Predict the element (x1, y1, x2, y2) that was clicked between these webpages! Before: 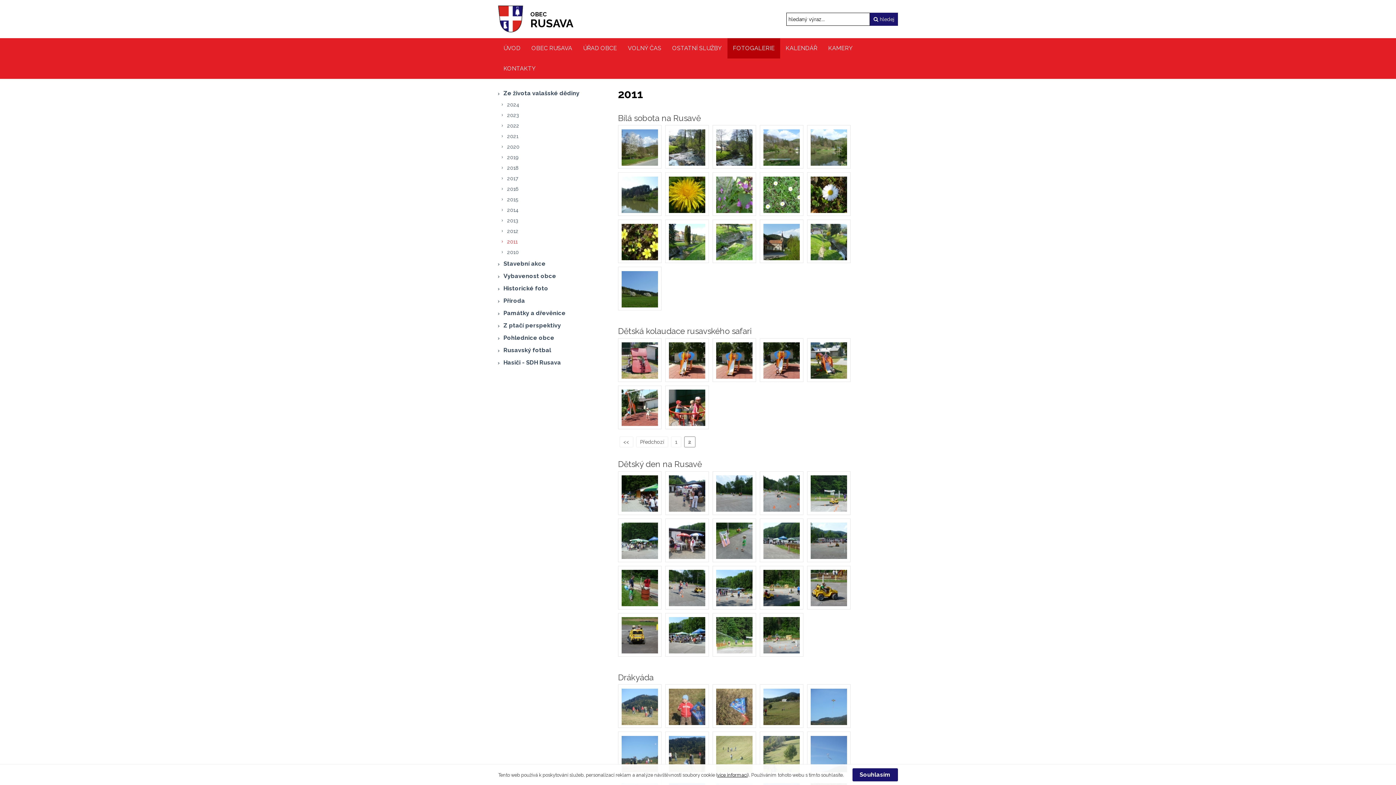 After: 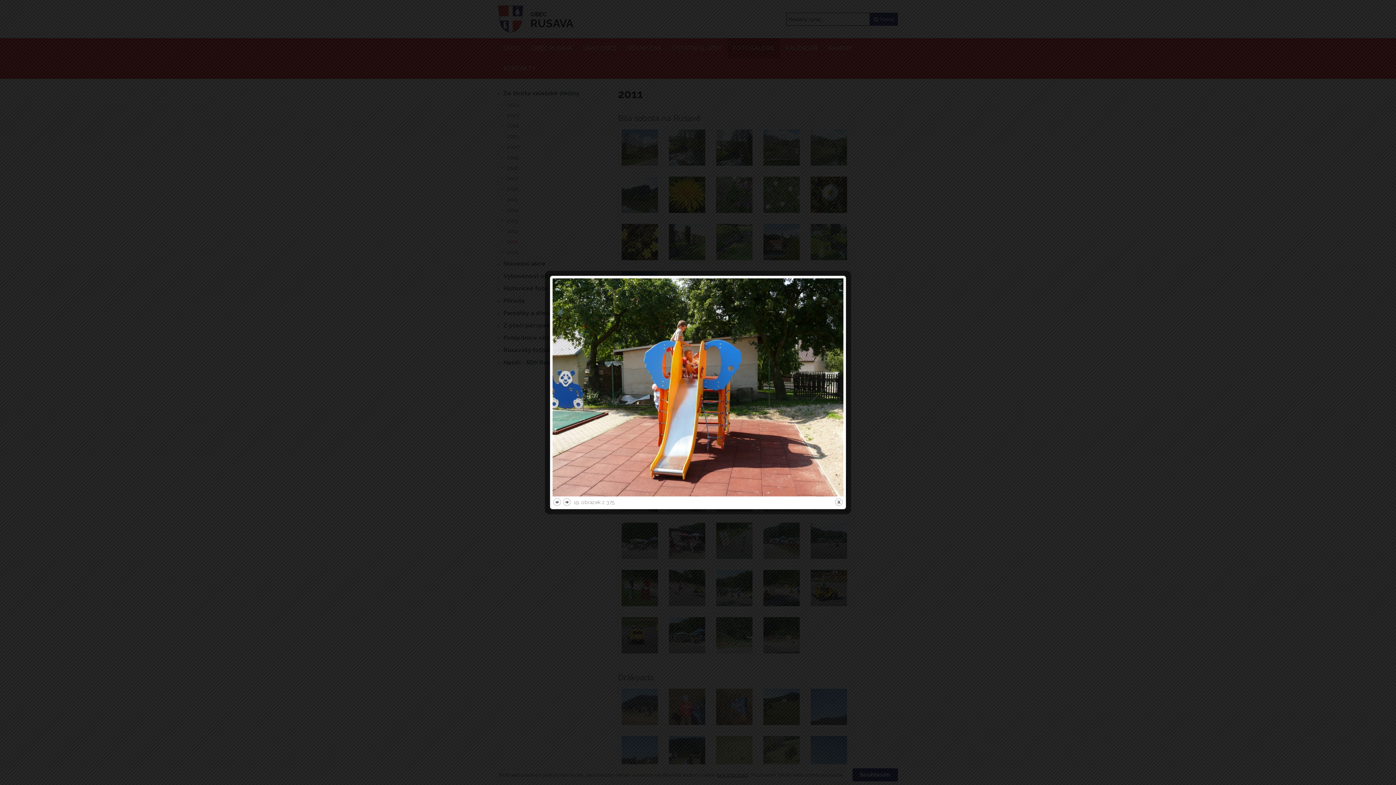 Action: bbox: (712, 338, 756, 382)